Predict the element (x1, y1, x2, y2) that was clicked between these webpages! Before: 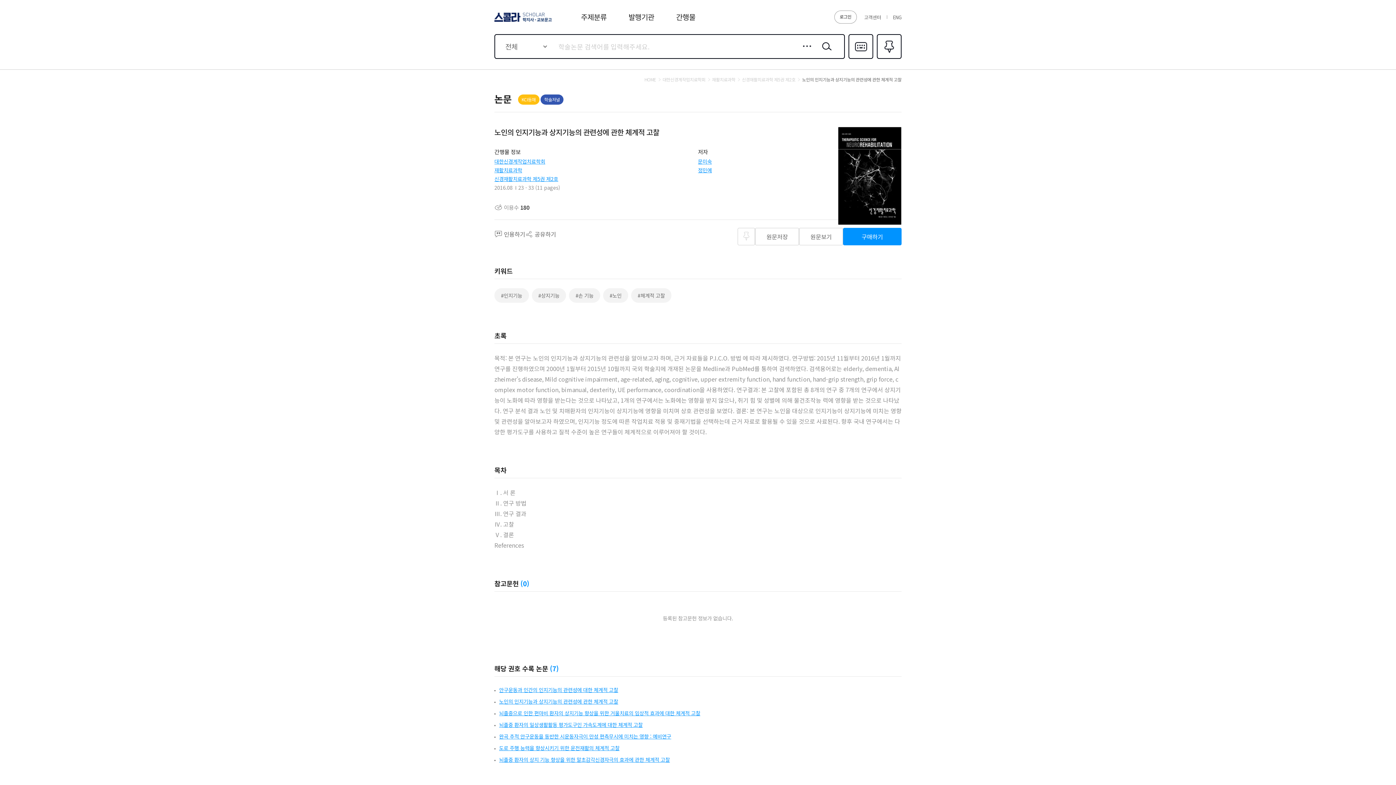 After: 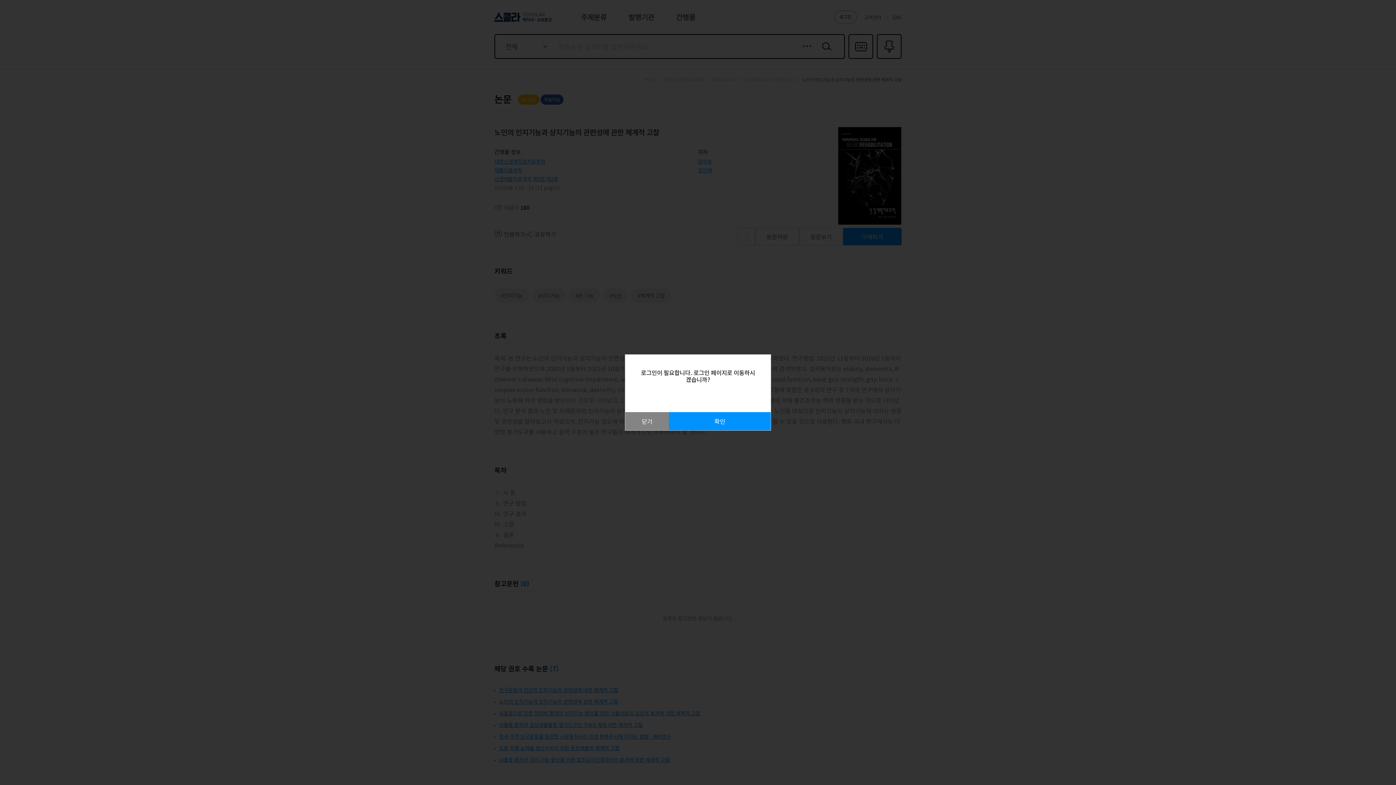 Action: label: 원문저장 bbox: (755, 228, 799, 245)